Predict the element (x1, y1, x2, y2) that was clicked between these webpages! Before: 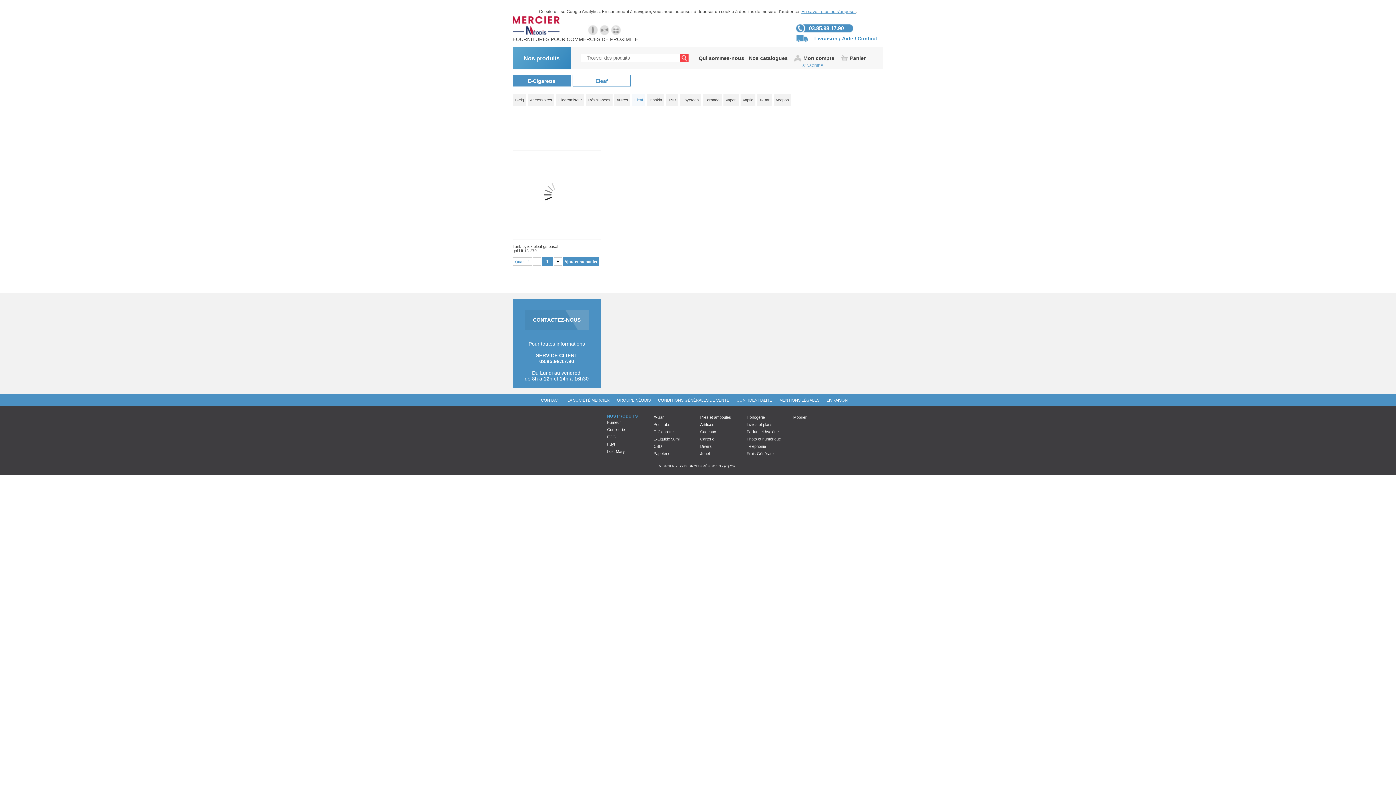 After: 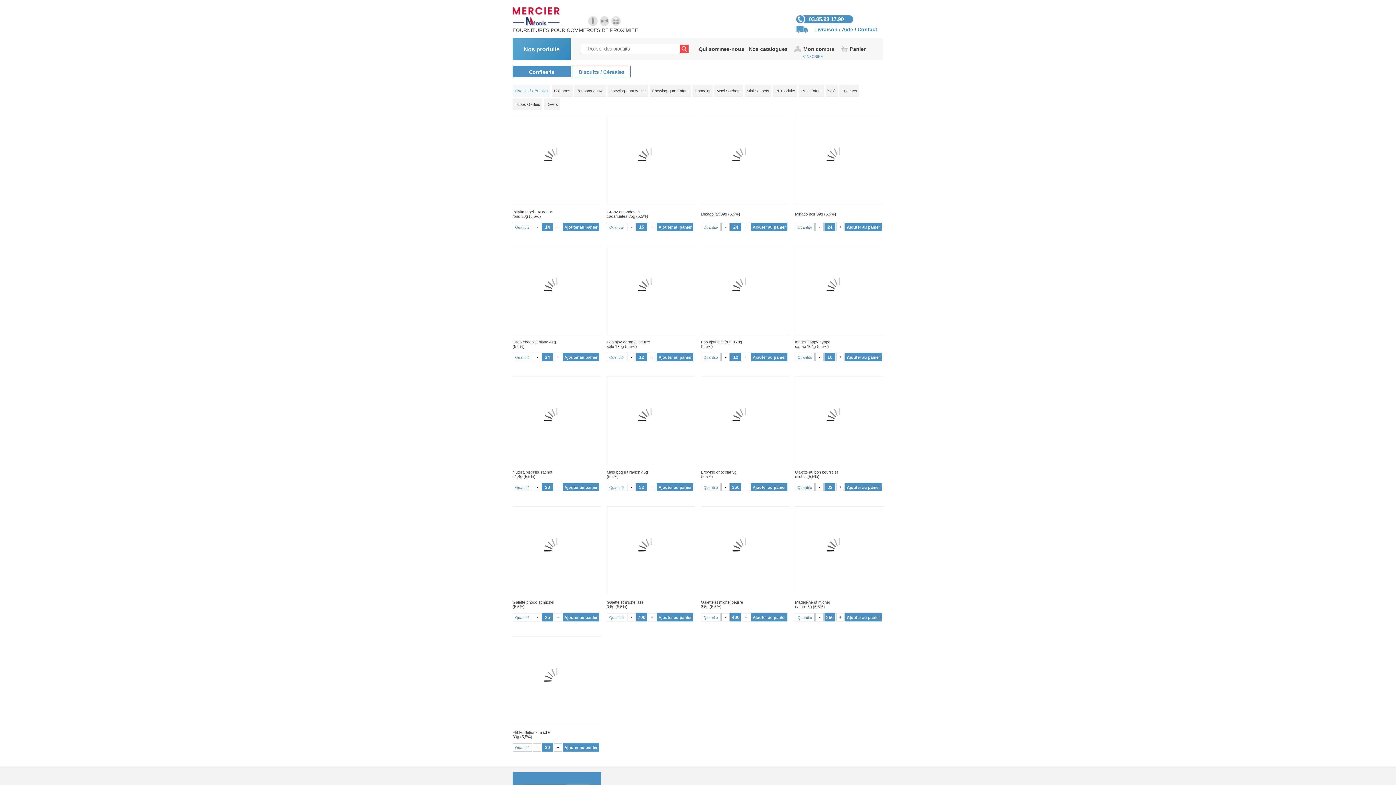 Action: bbox: (607, 427, 625, 432) label: Confiserie